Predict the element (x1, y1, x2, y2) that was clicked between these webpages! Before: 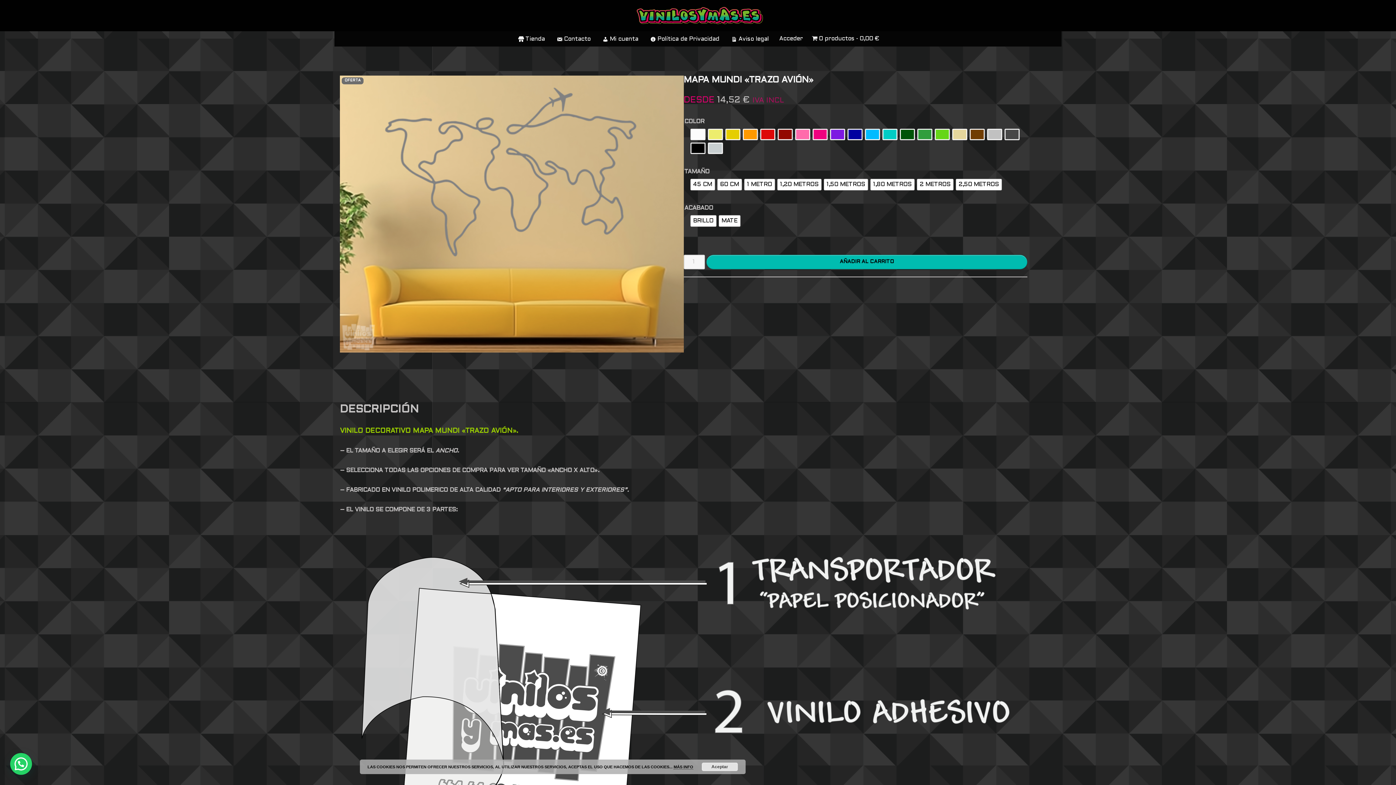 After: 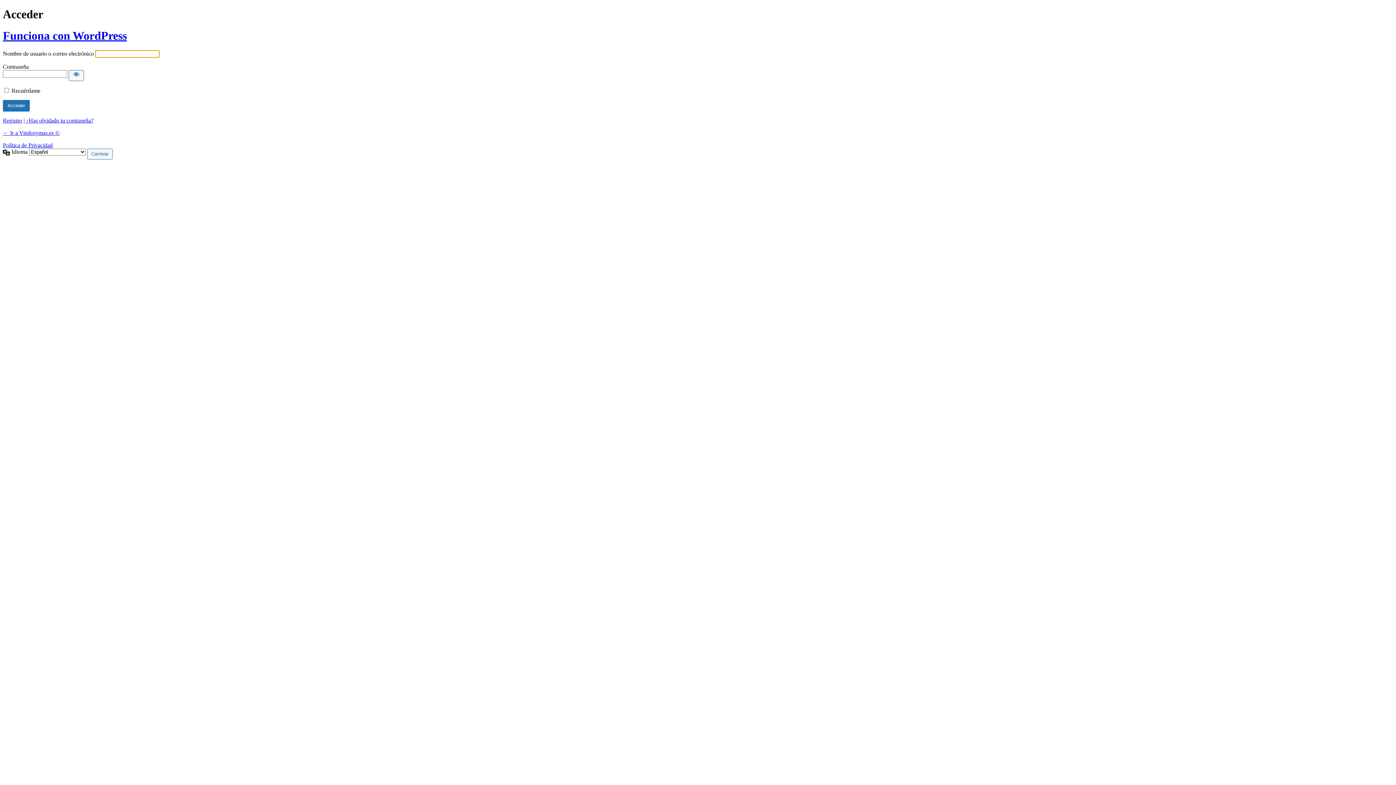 Action: label: Acceder bbox: (779, 34, 803, 43)